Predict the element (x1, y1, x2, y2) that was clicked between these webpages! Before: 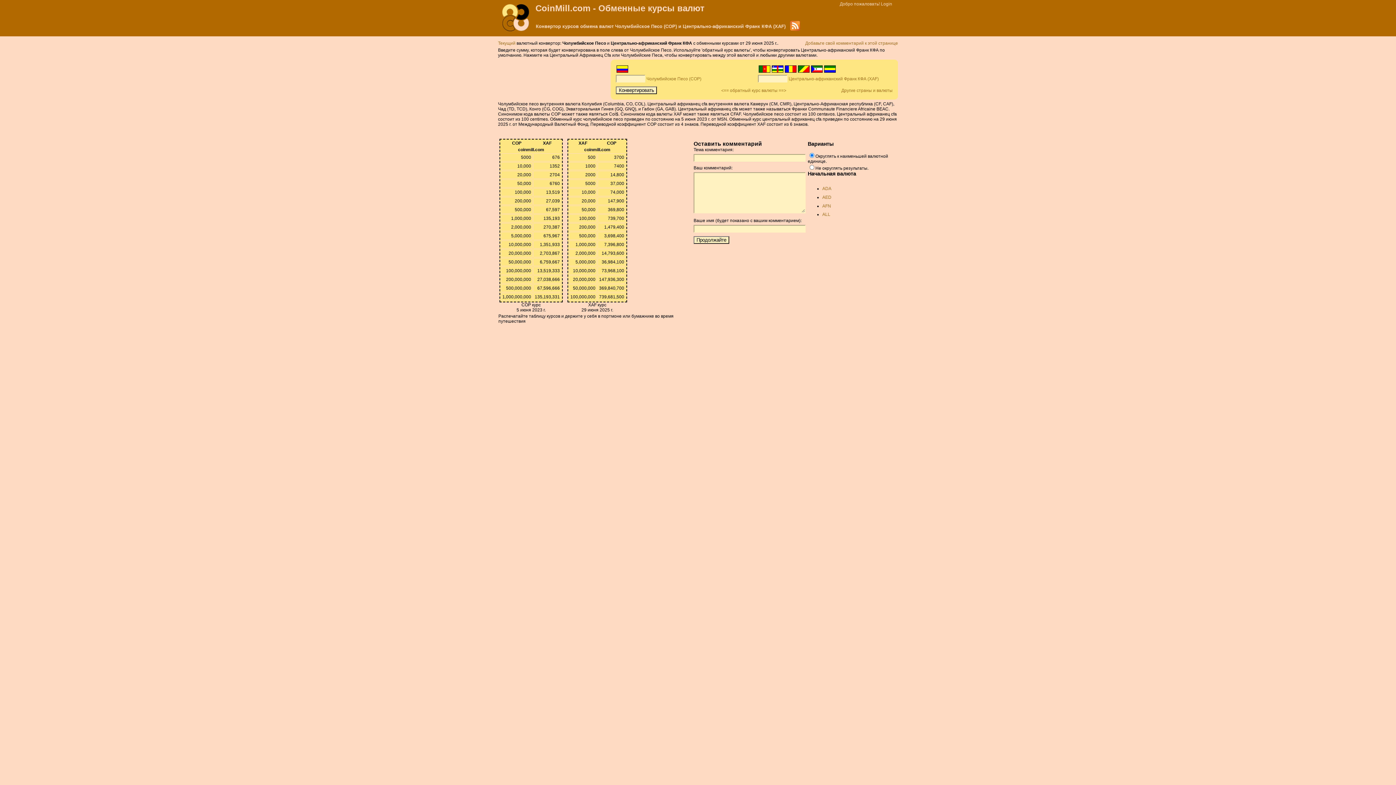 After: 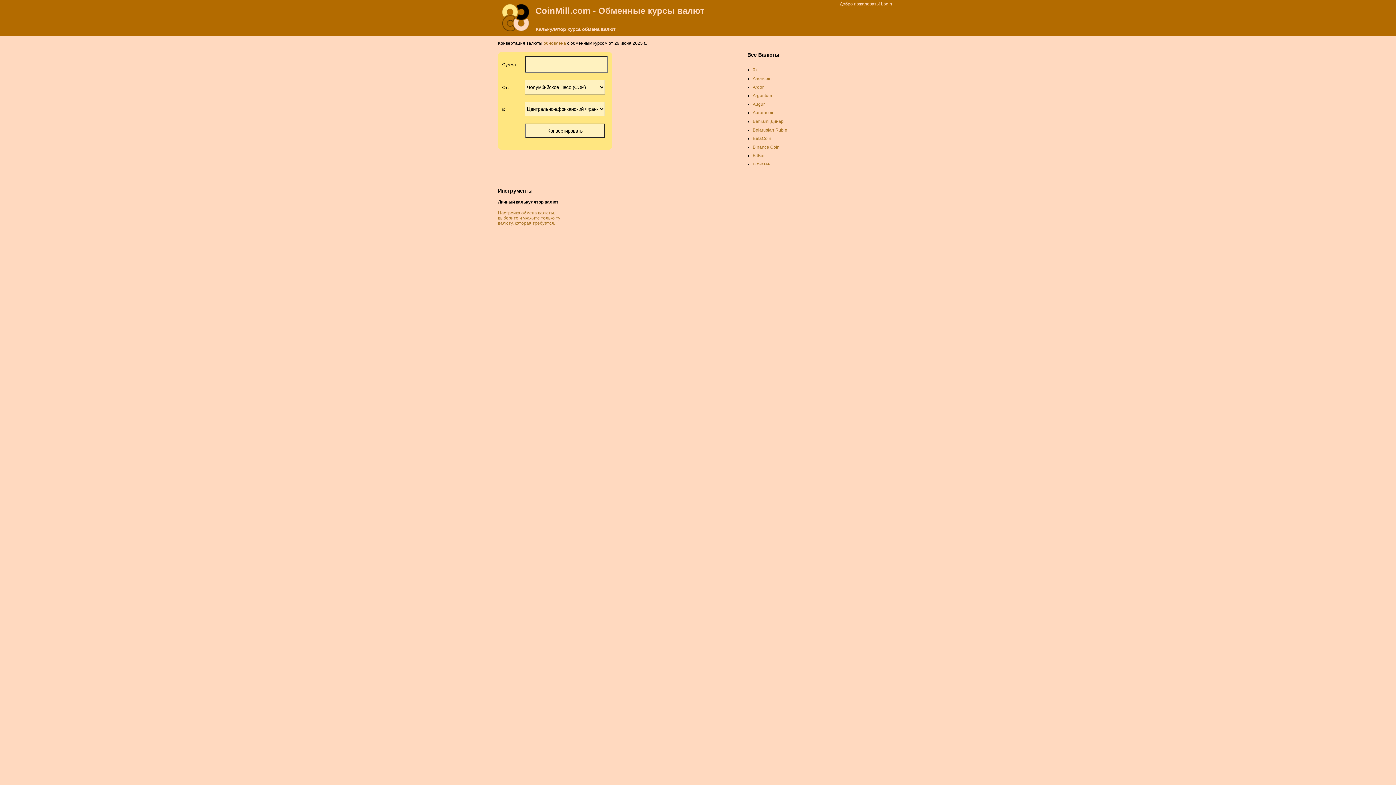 Action: label: Другие страны и валюты bbox: (841, 88, 892, 93)